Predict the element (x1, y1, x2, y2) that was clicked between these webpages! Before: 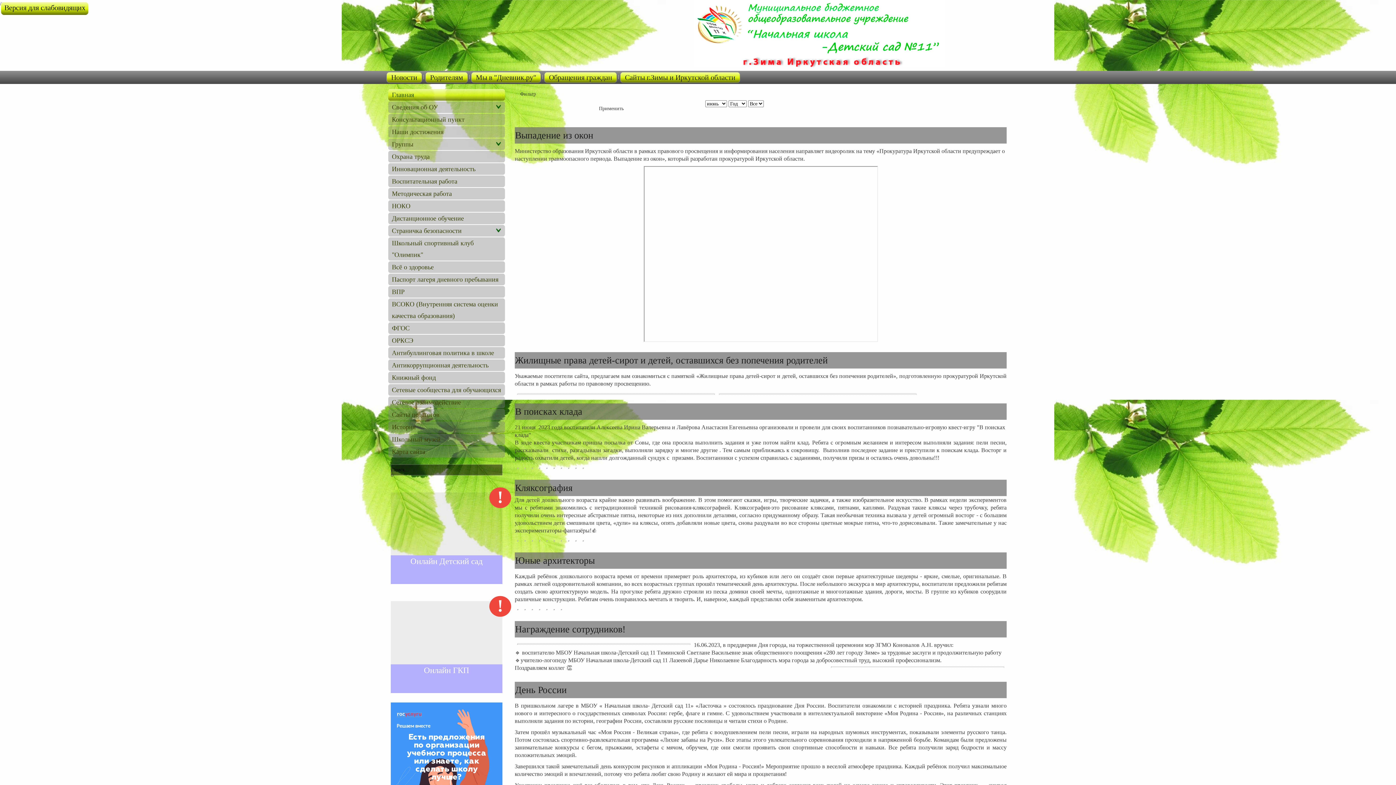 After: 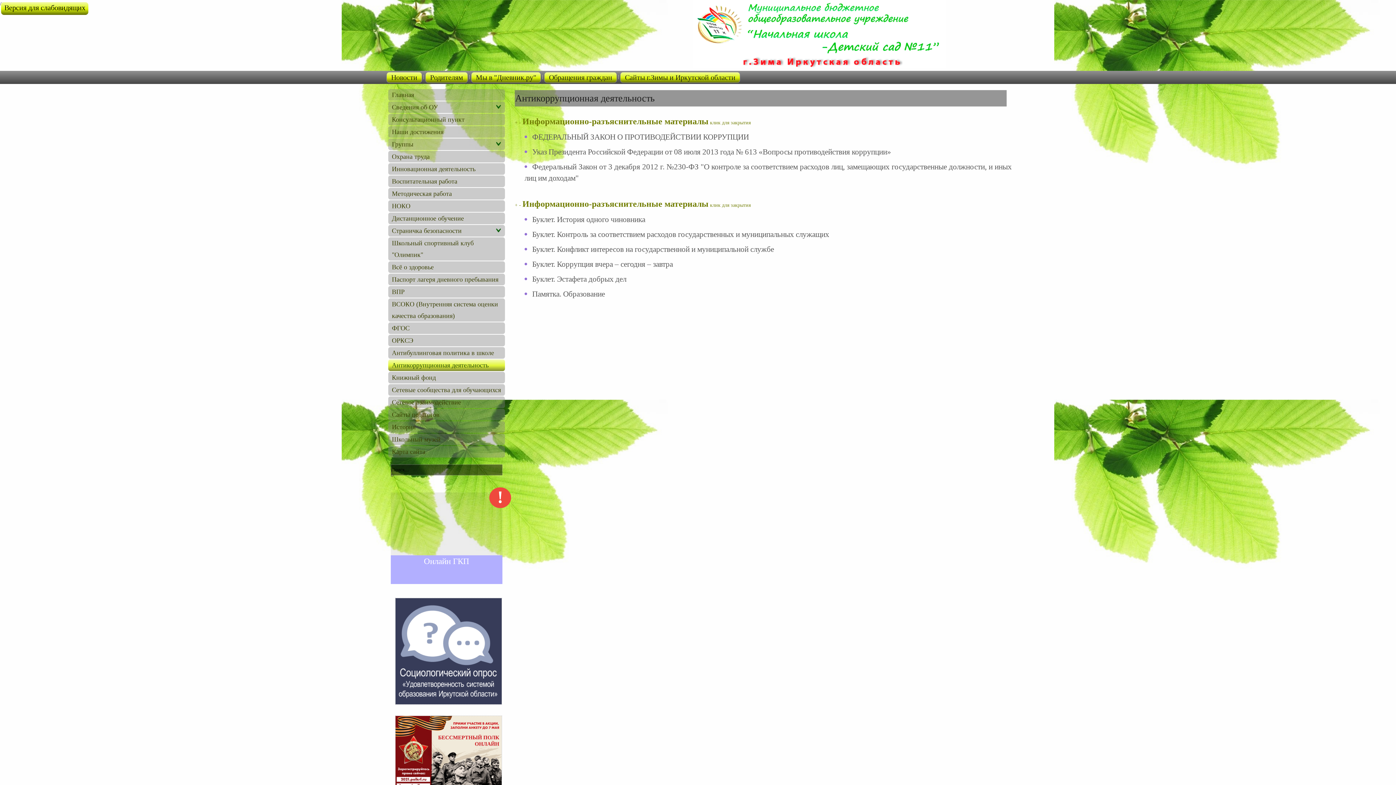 Action: bbox: (388, 359, 505, 371) label: Антикоррупционная деятельность